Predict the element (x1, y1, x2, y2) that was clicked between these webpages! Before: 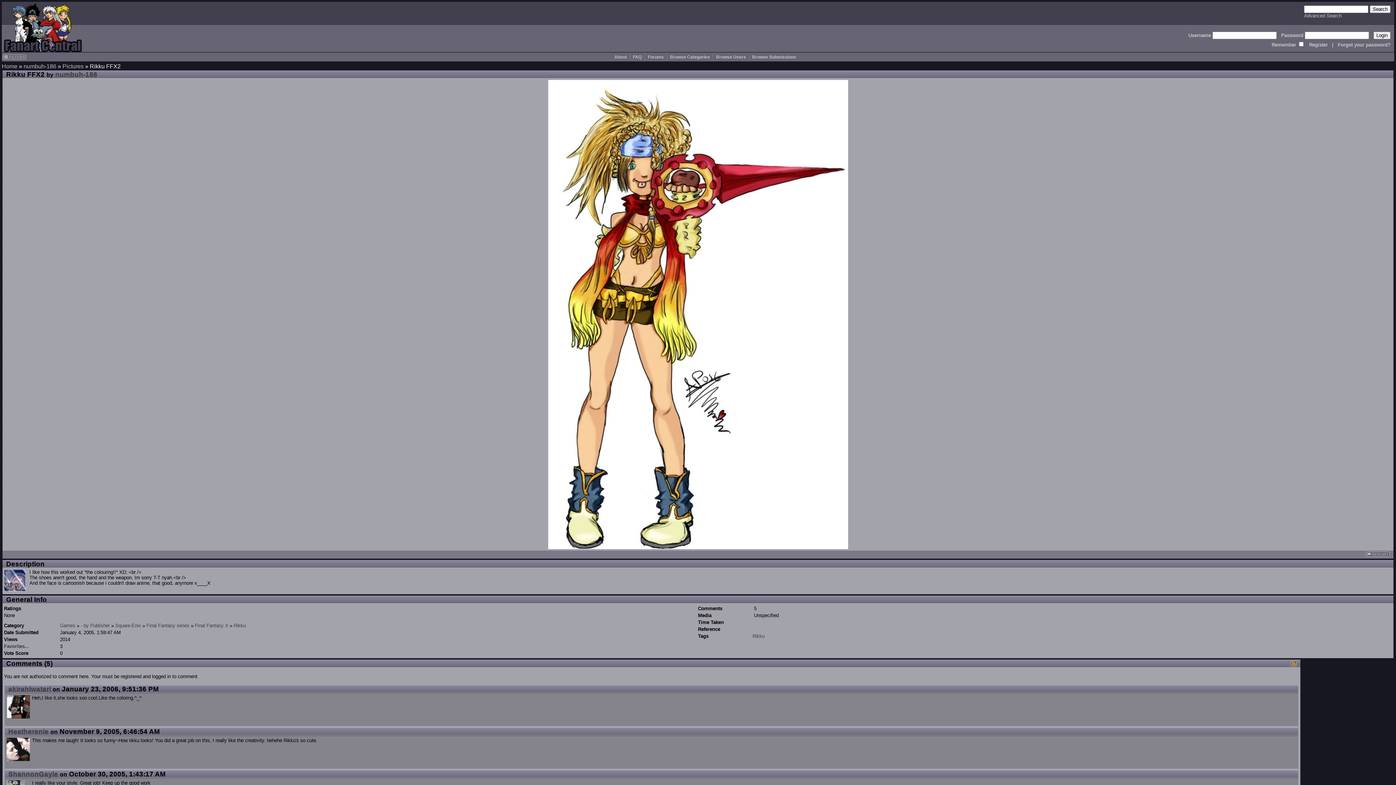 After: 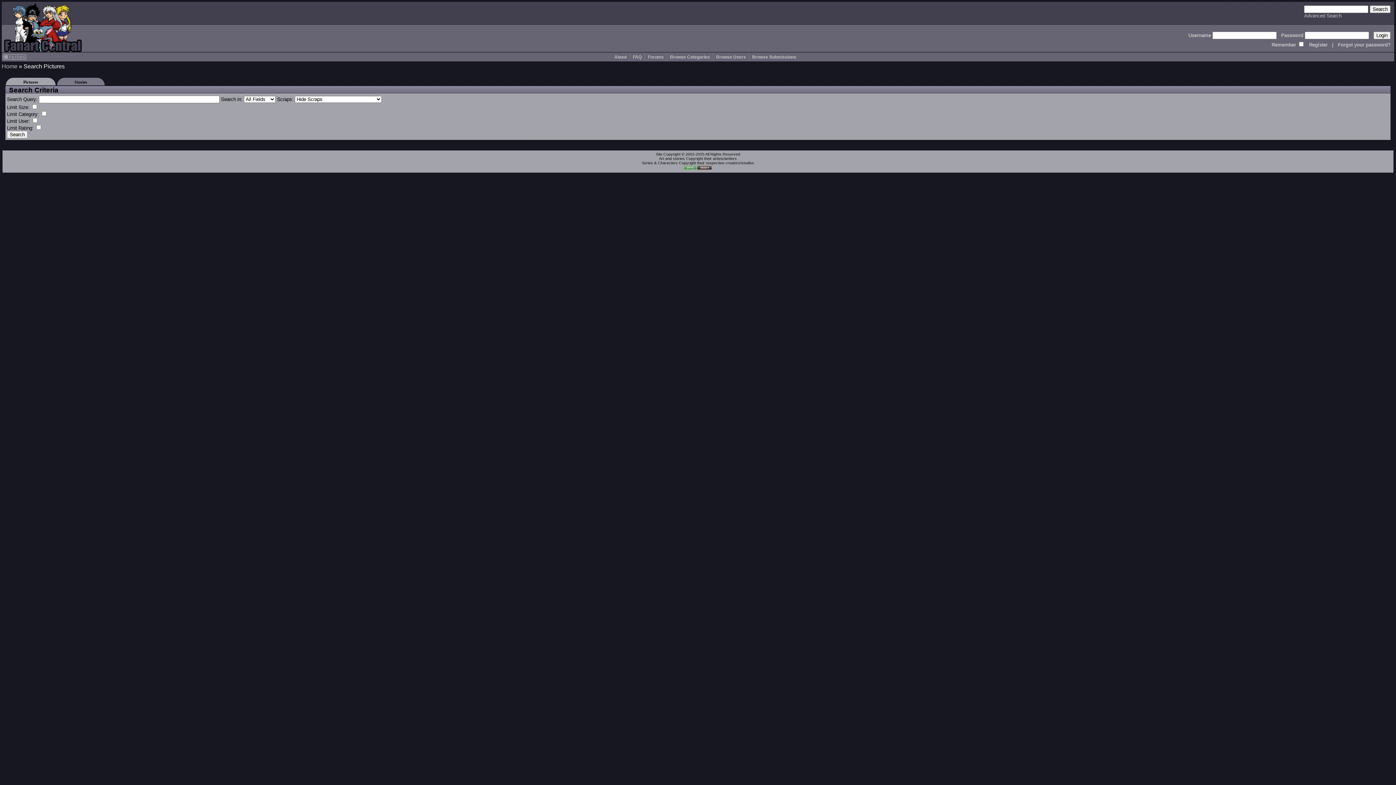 Action: label: Advanced Search bbox: (1304, 13, 1341, 18)